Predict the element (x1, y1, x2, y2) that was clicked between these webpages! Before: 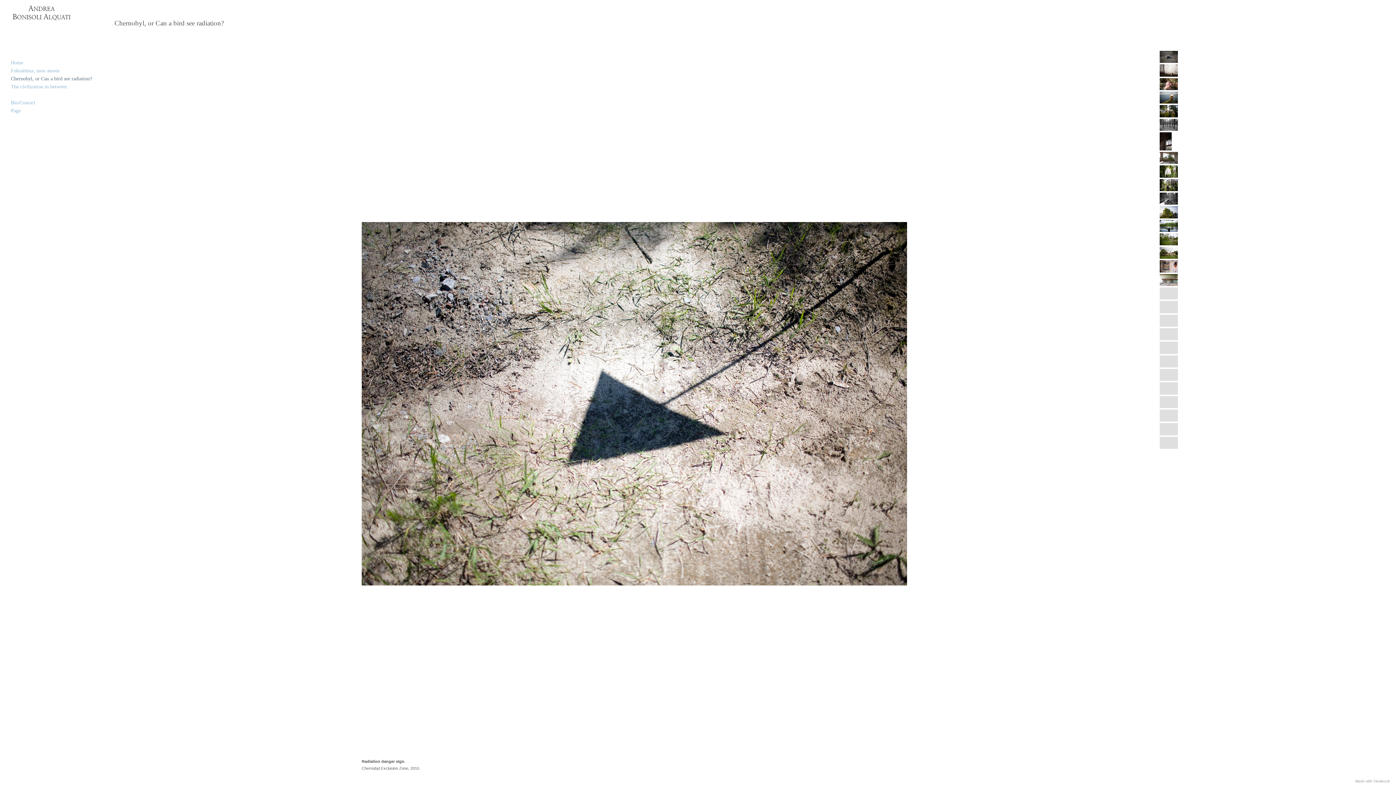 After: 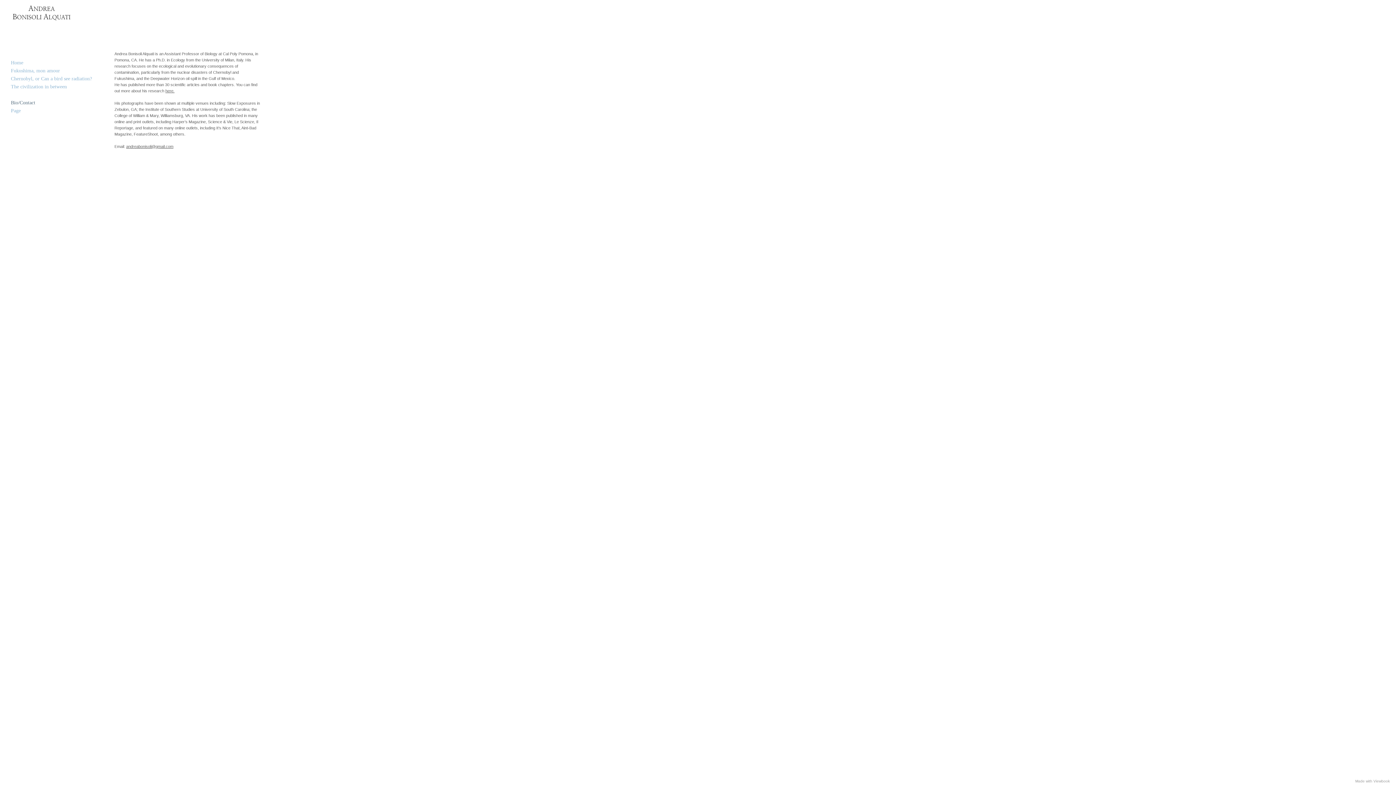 Action: label: Bio/Contact bbox: (10, 100, 35, 105)